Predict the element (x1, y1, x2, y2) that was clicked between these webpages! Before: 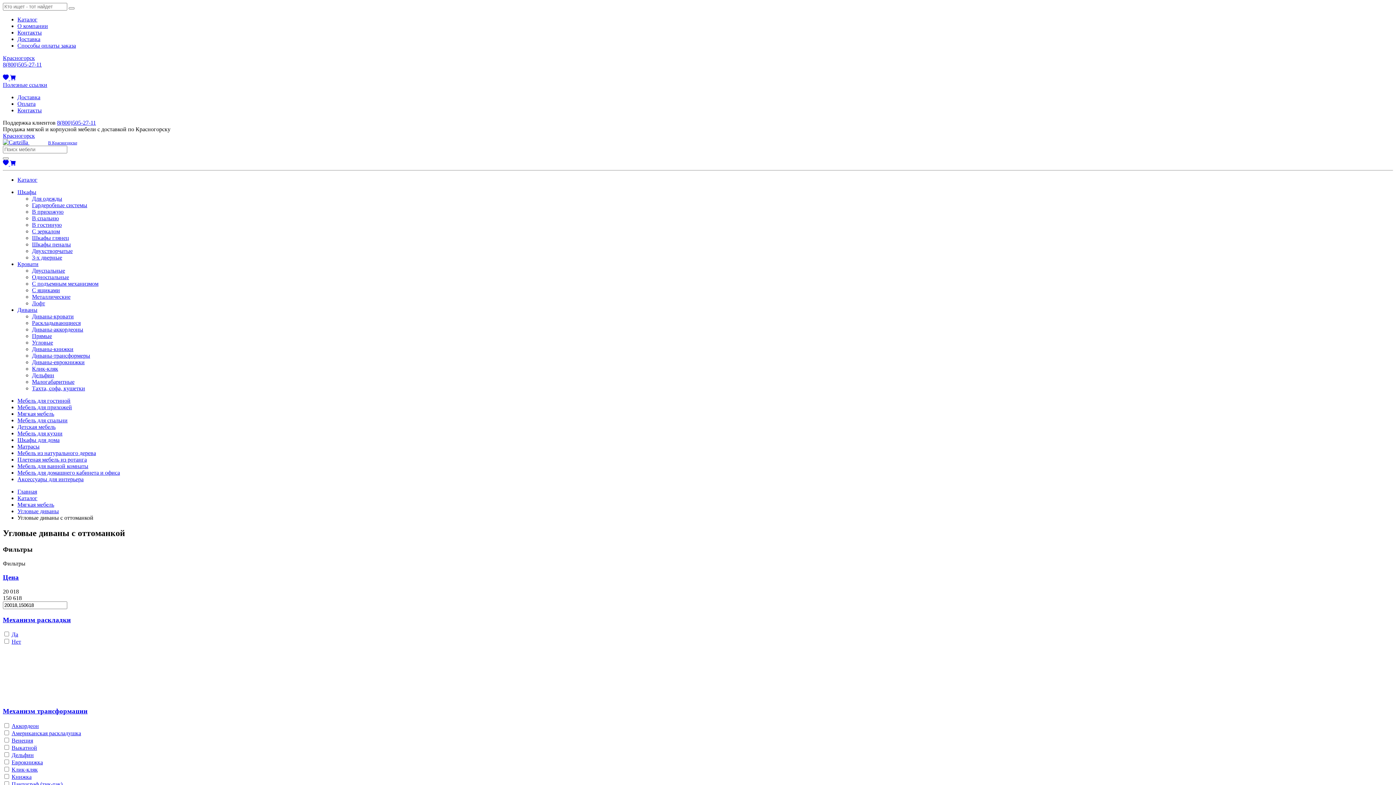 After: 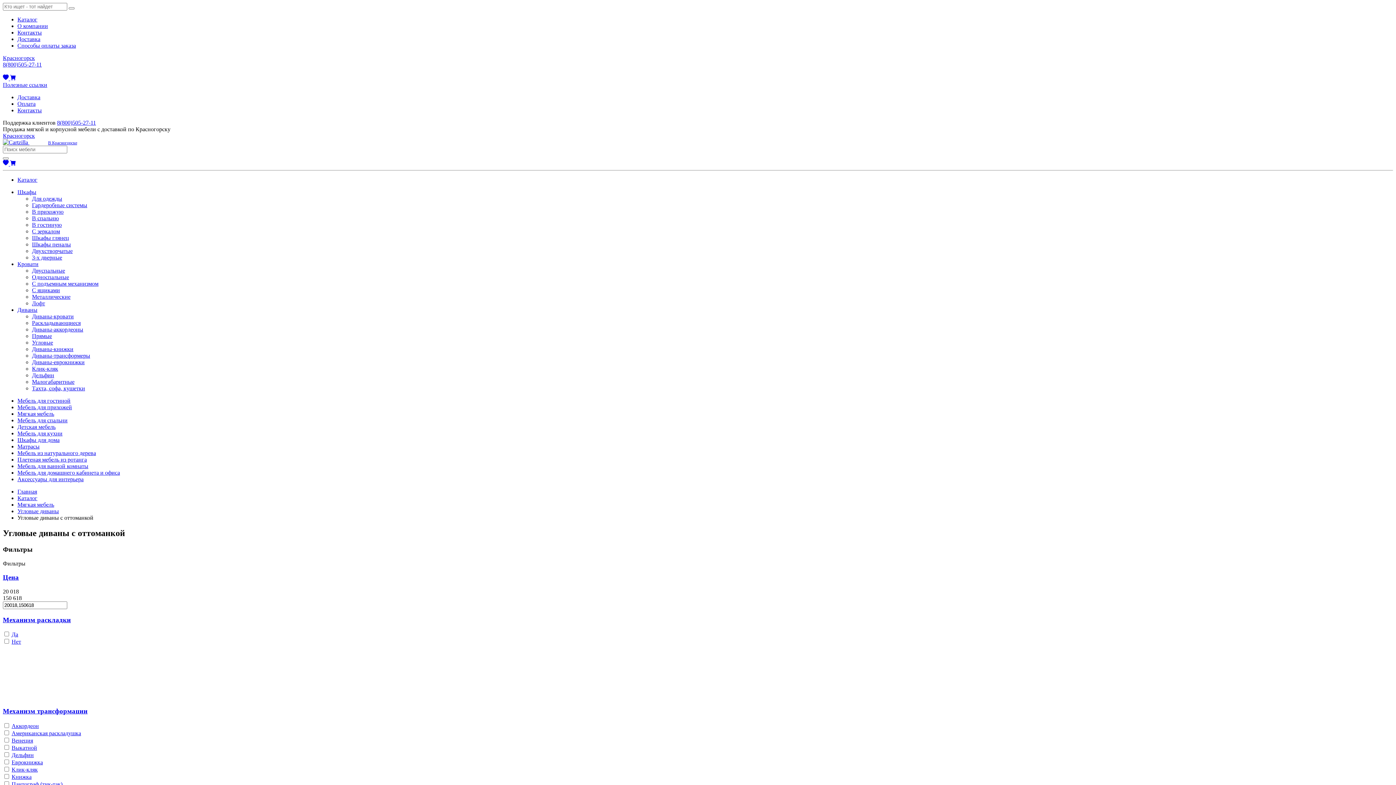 Action: bbox: (2, 81, 47, 88) label: Полезные ссылки